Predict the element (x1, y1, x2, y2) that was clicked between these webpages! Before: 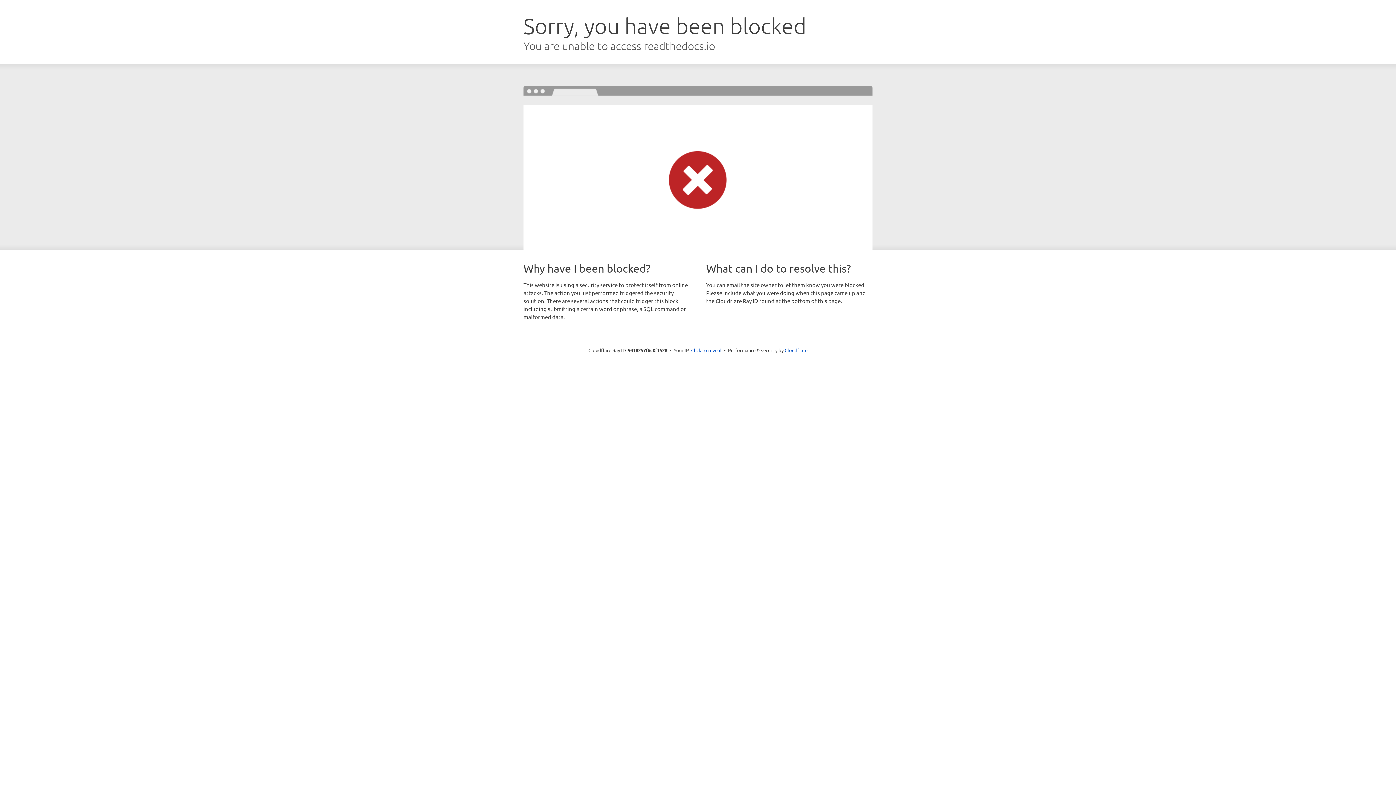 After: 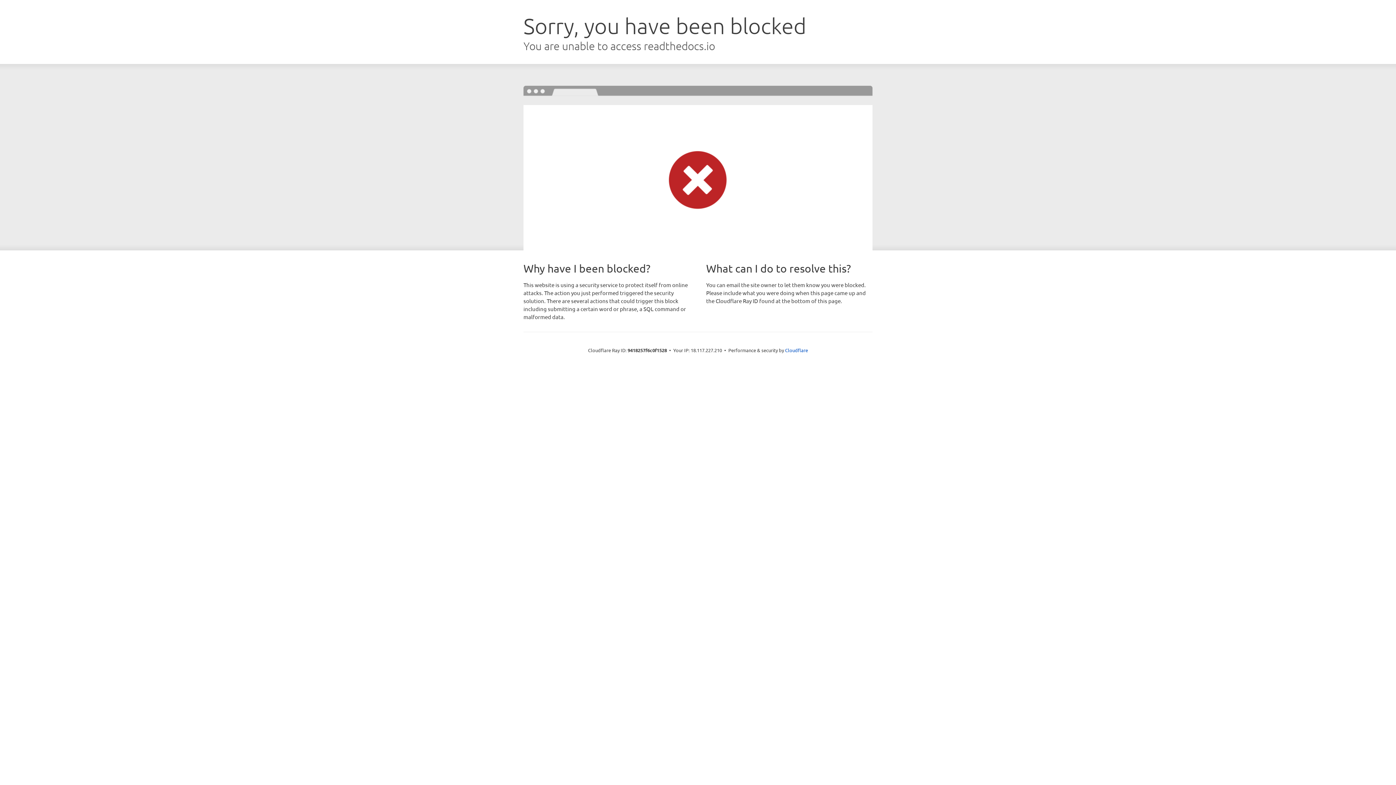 Action: bbox: (691, 346, 721, 353) label: Click to reveal